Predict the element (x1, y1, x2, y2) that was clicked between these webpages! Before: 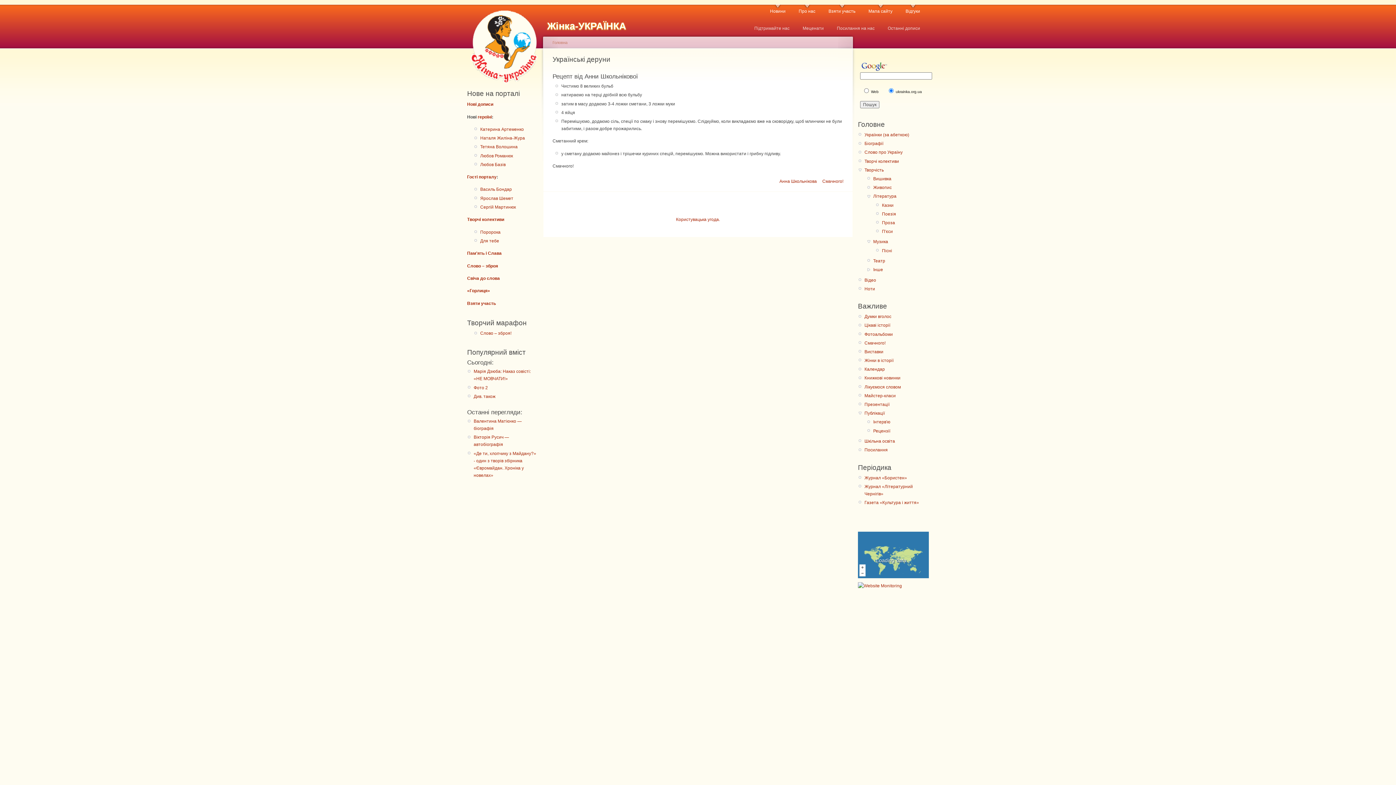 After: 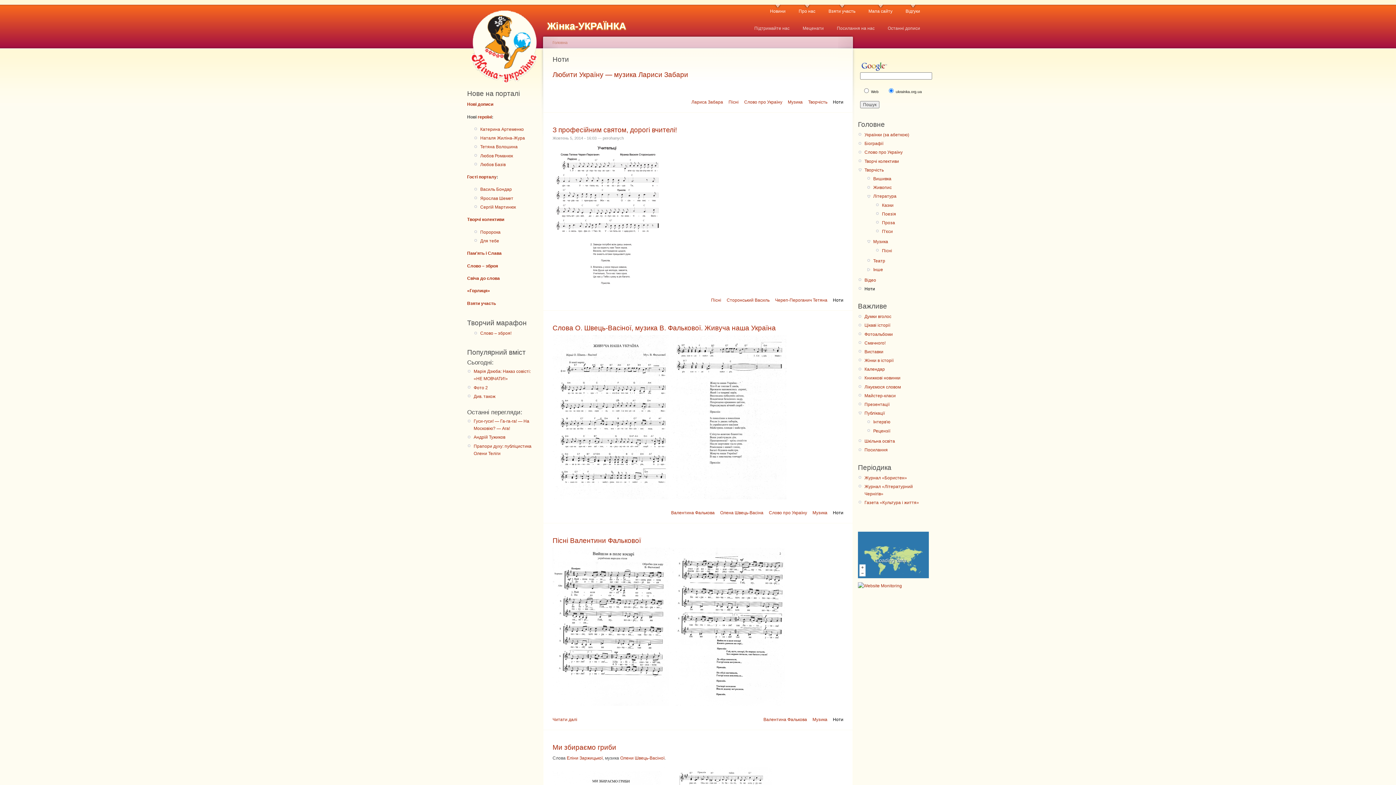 Action: label: Ноти bbox: (864, 285, 929, 292)